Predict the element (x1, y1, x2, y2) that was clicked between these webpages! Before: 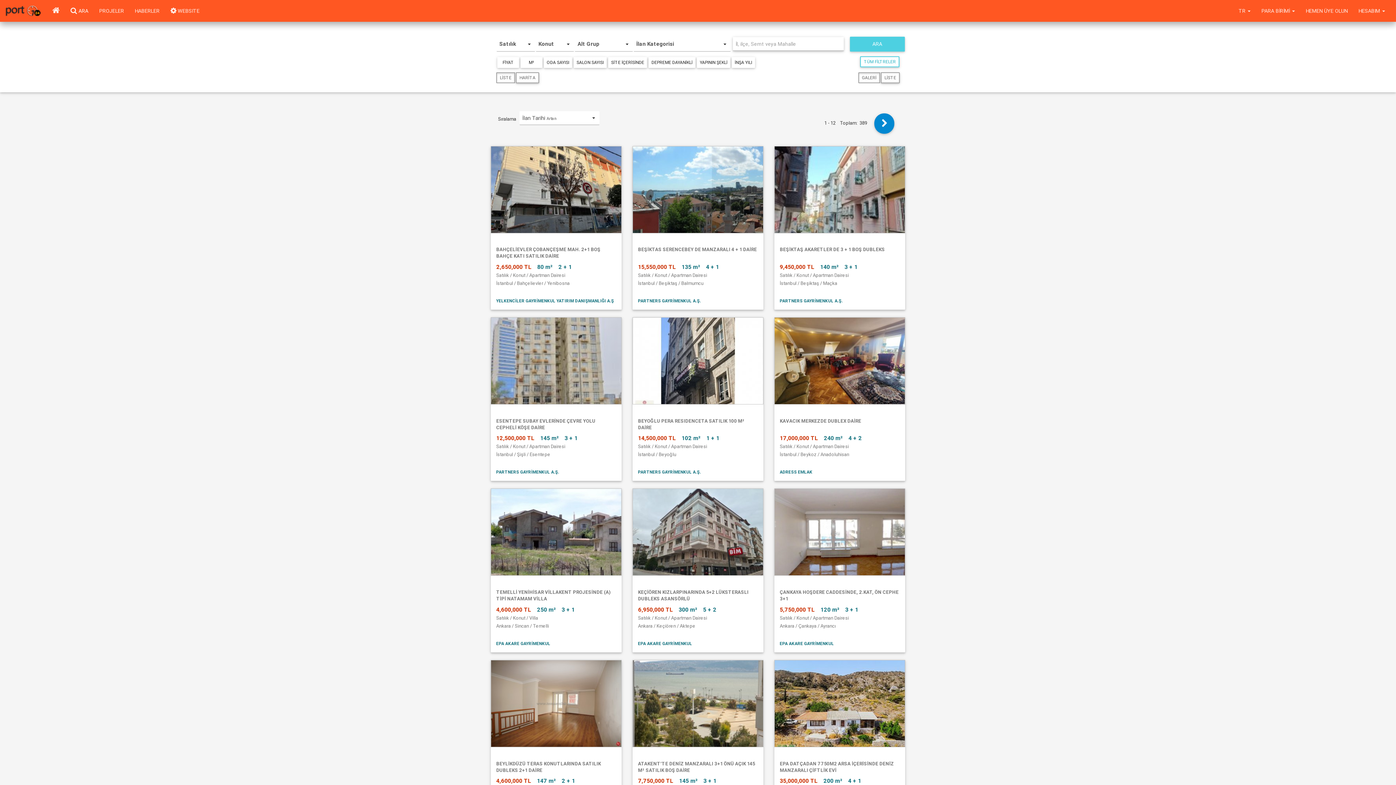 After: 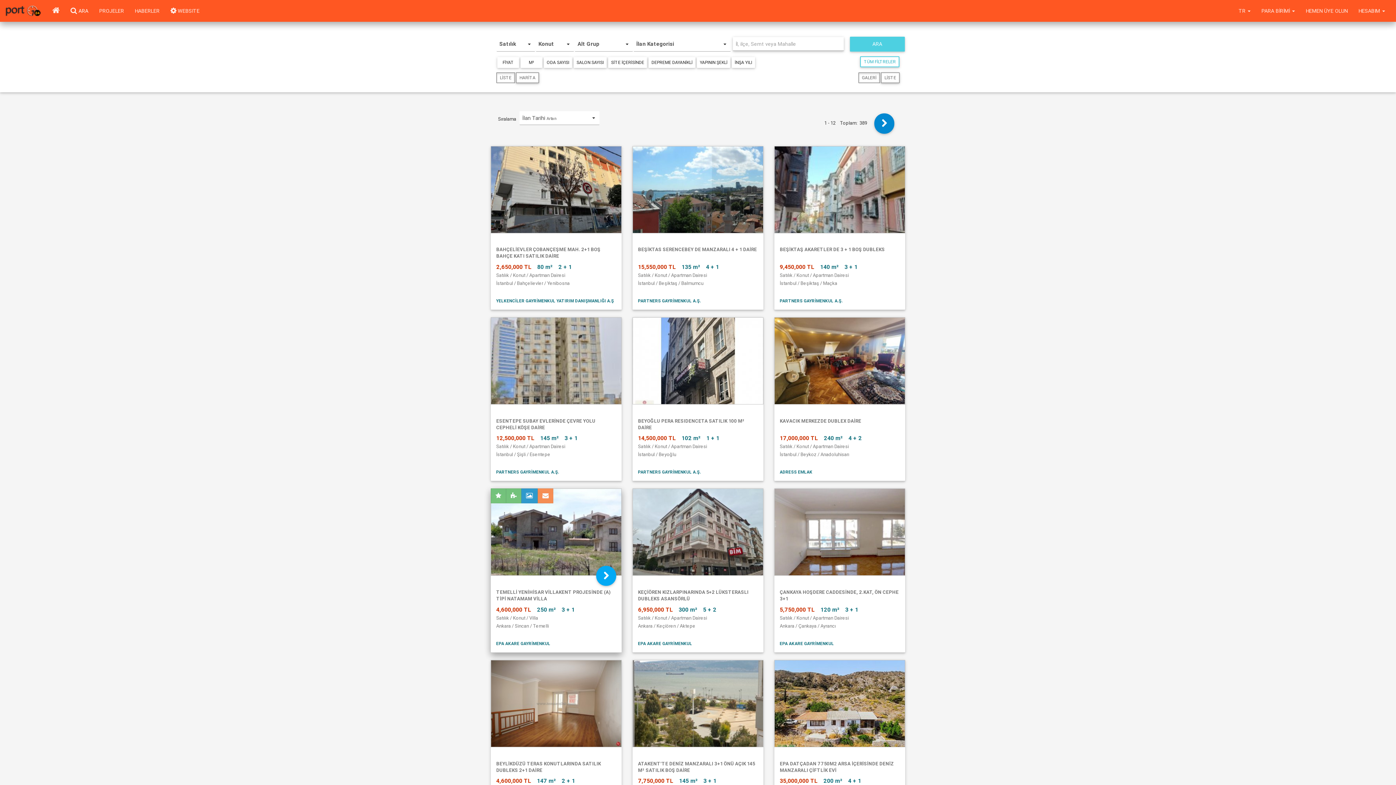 Action: bbox: (490, 488, 621, 635) label: TEMELLİ YENİHİSAR VİLLAKENT PROJESİNDE (A) TİPİ NATAMAM VİLLA
4,600,000 TL250 m²3 + 1
Satılık / Konut / Villa
Ankara / Sincan / Temelli